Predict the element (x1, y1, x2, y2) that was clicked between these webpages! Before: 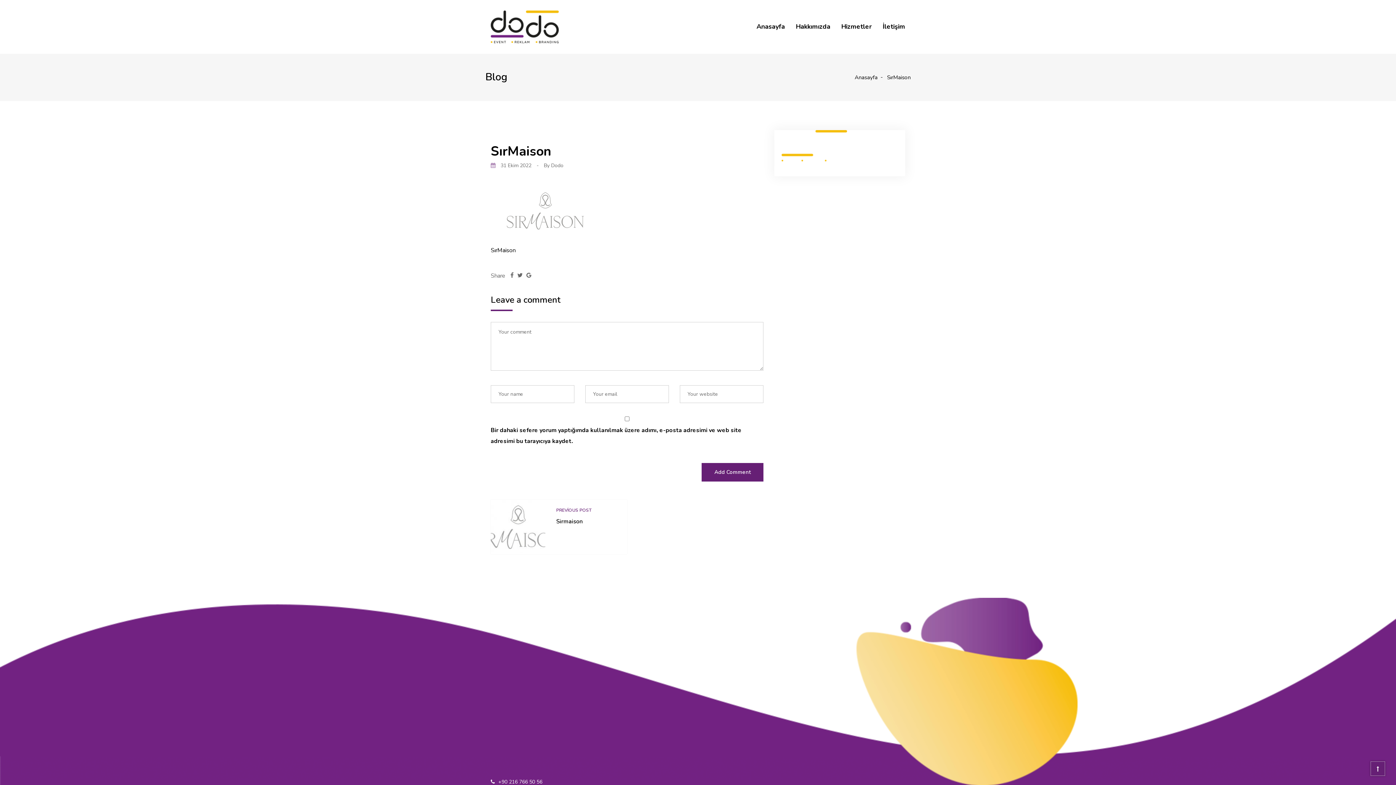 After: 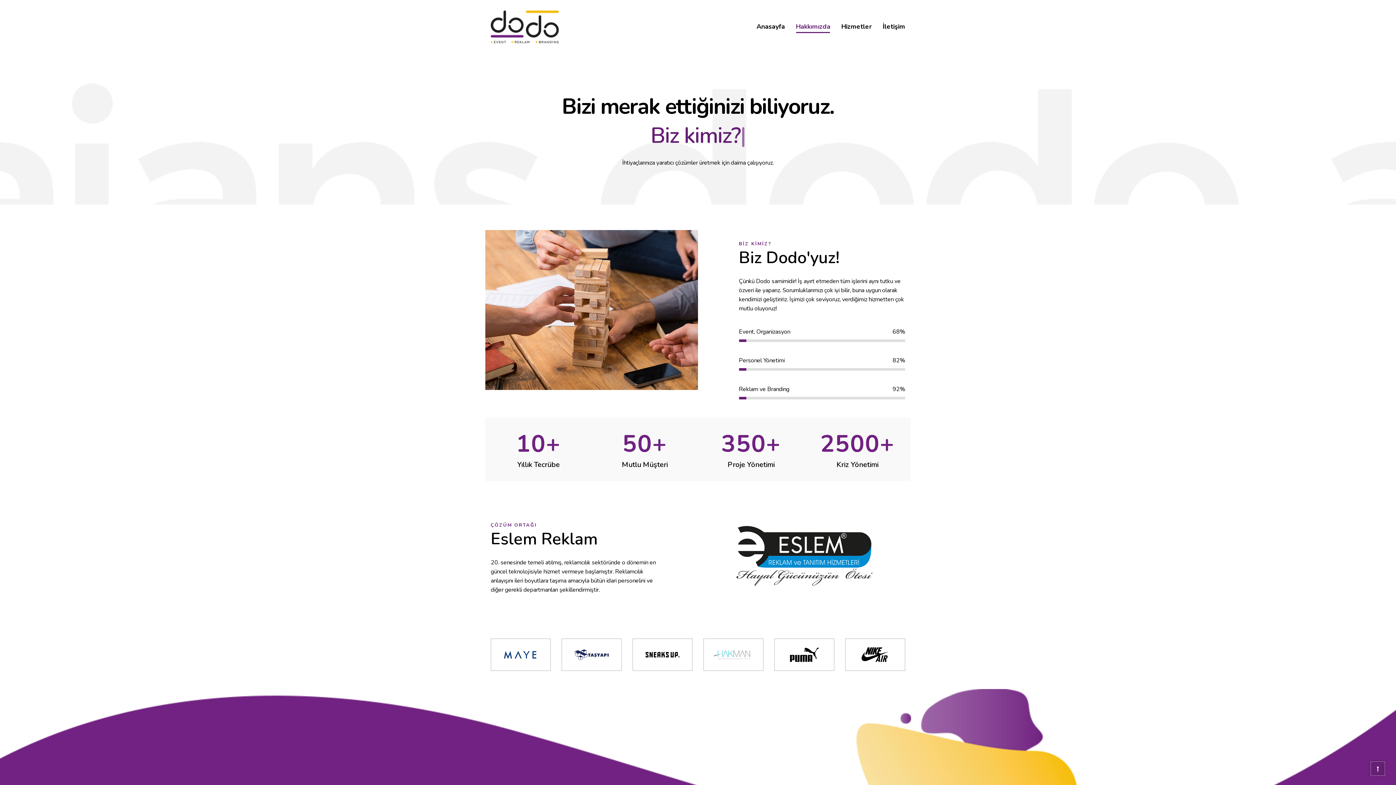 Action: bbox: (790, 7, 836, 45) label: Hakkımızda